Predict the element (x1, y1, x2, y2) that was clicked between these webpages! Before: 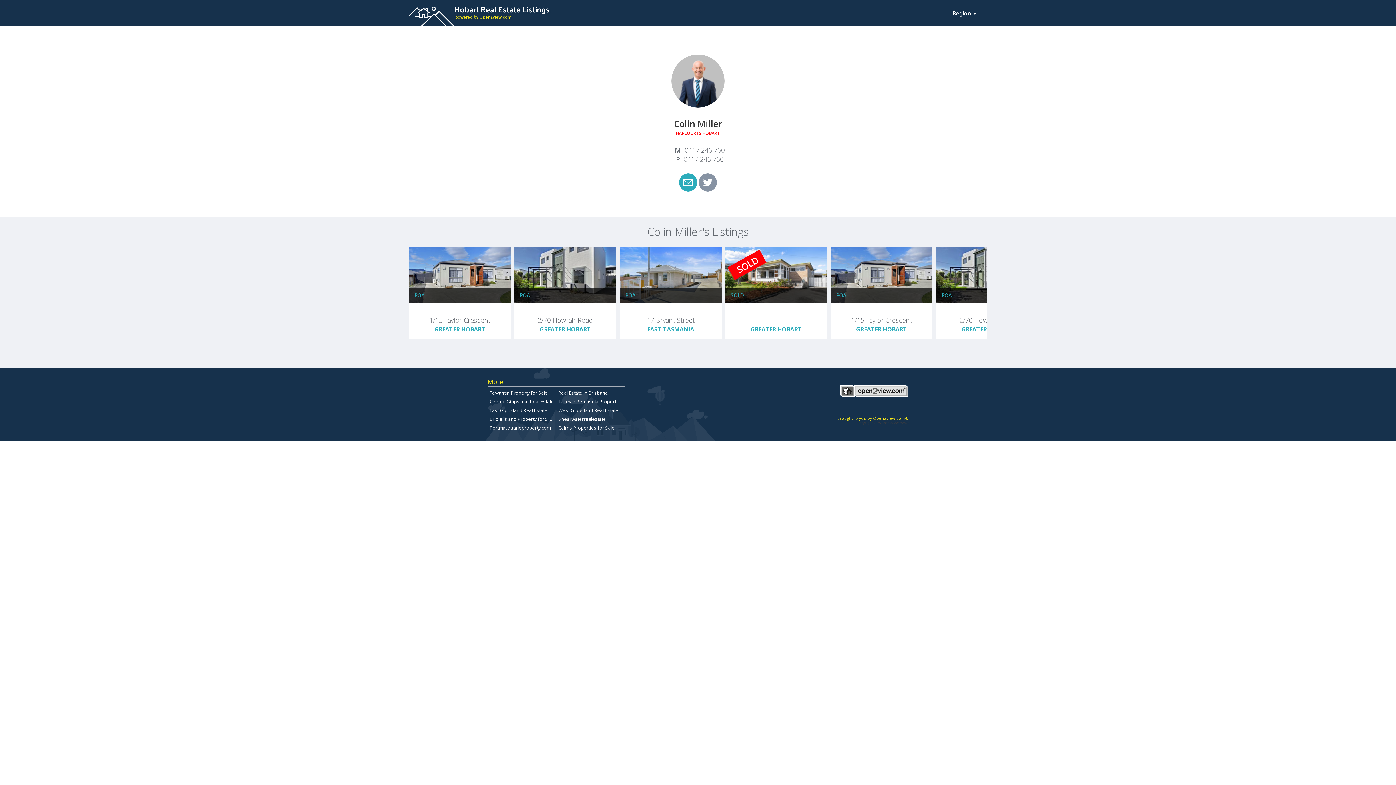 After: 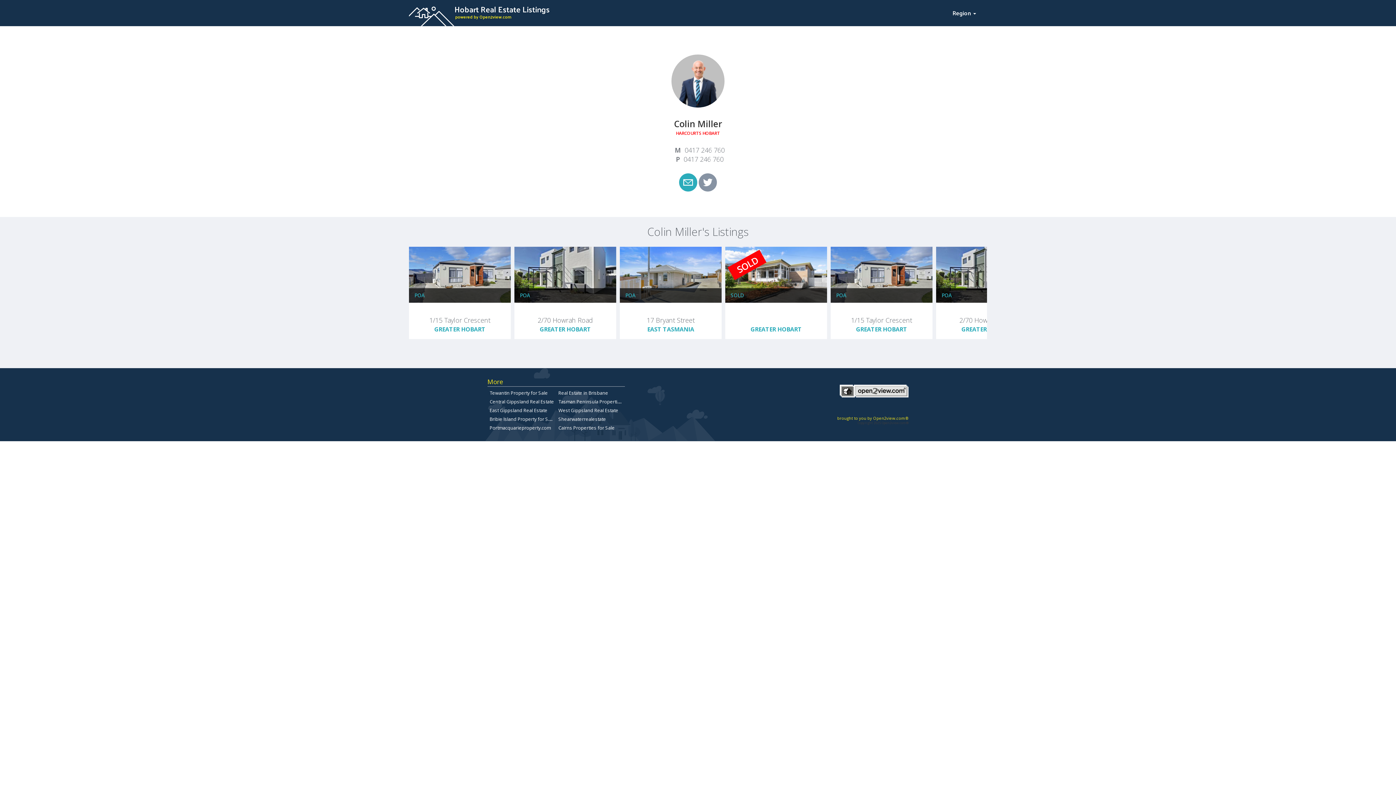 Action: label: 0417 246 760 bbox: (485, 145, 910, 154)